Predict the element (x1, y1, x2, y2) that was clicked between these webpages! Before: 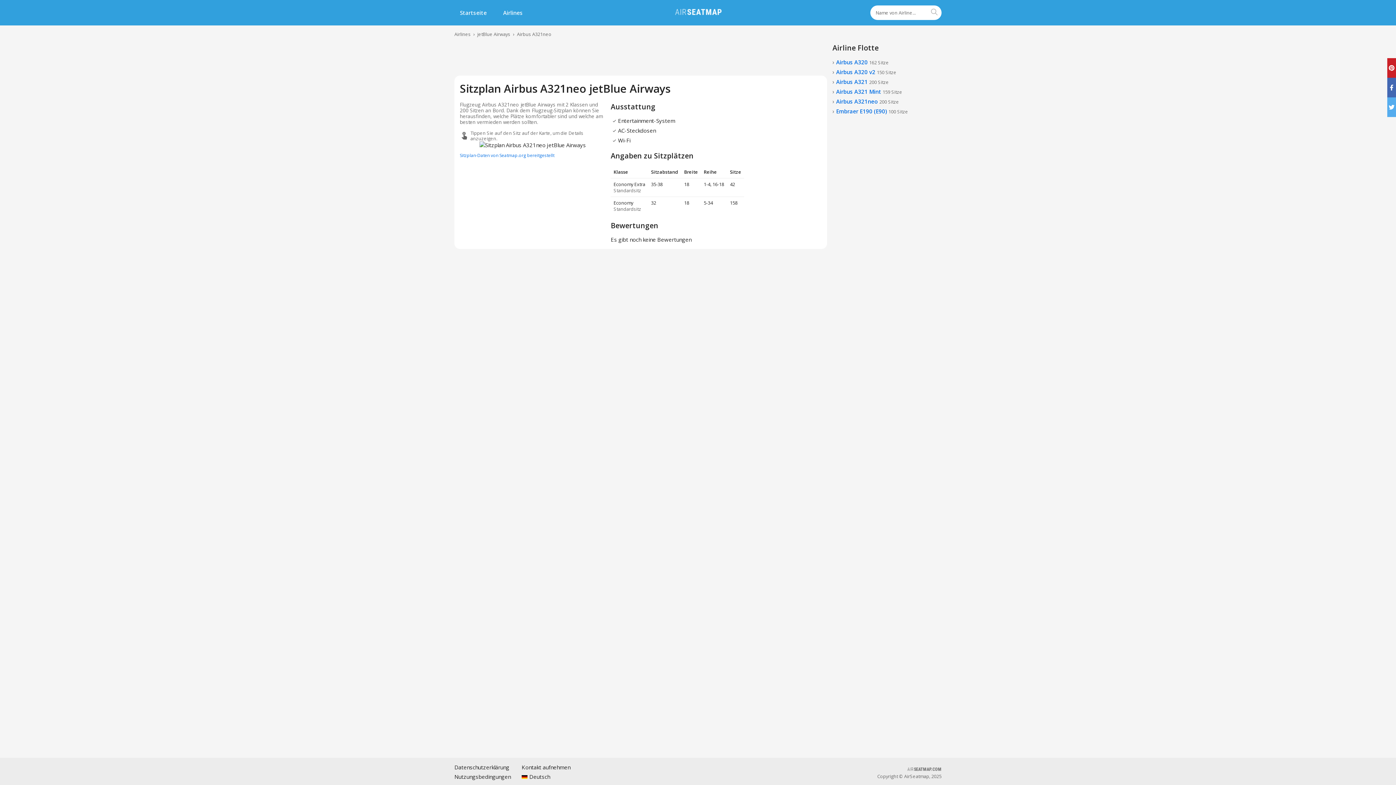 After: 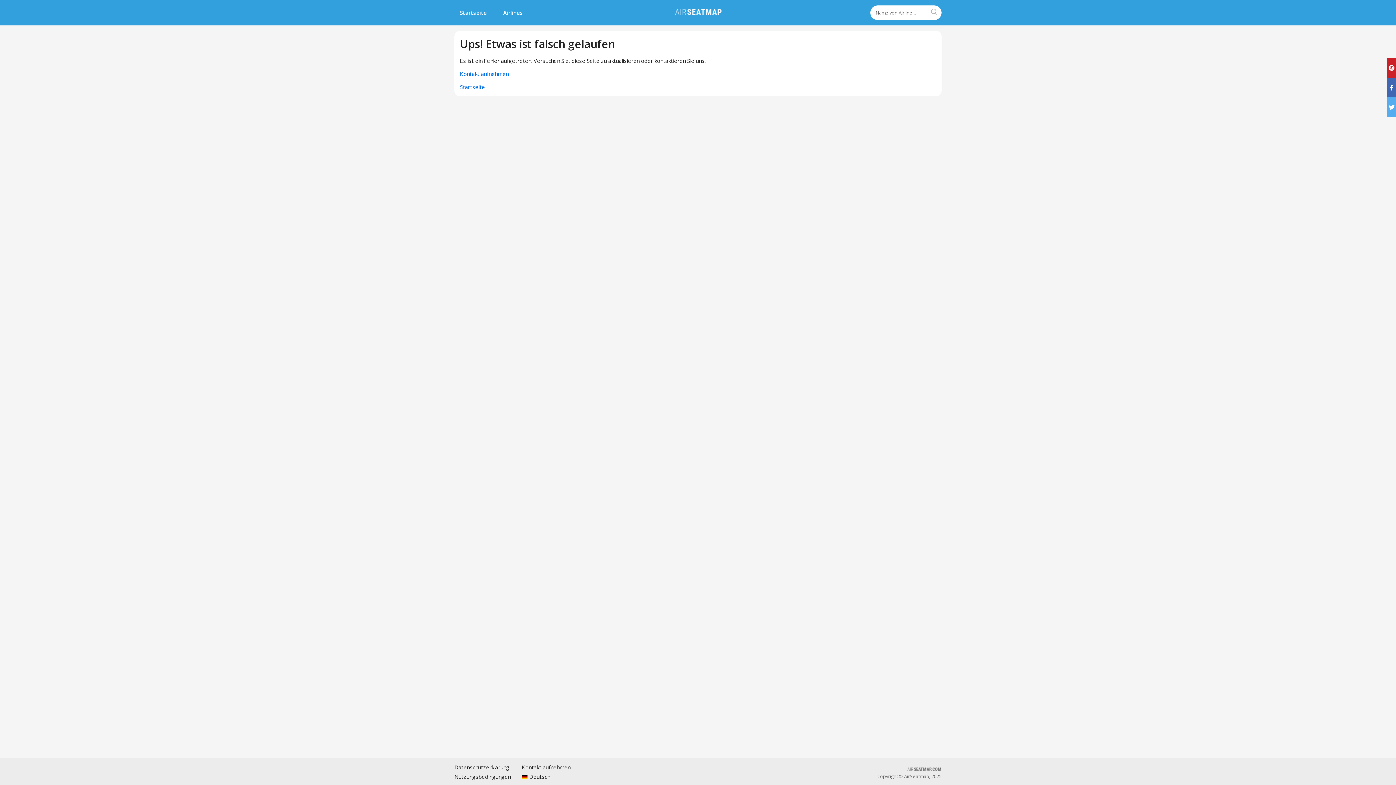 Action: label: jetBlue Airways bbox: (477, 30, 510, 37)